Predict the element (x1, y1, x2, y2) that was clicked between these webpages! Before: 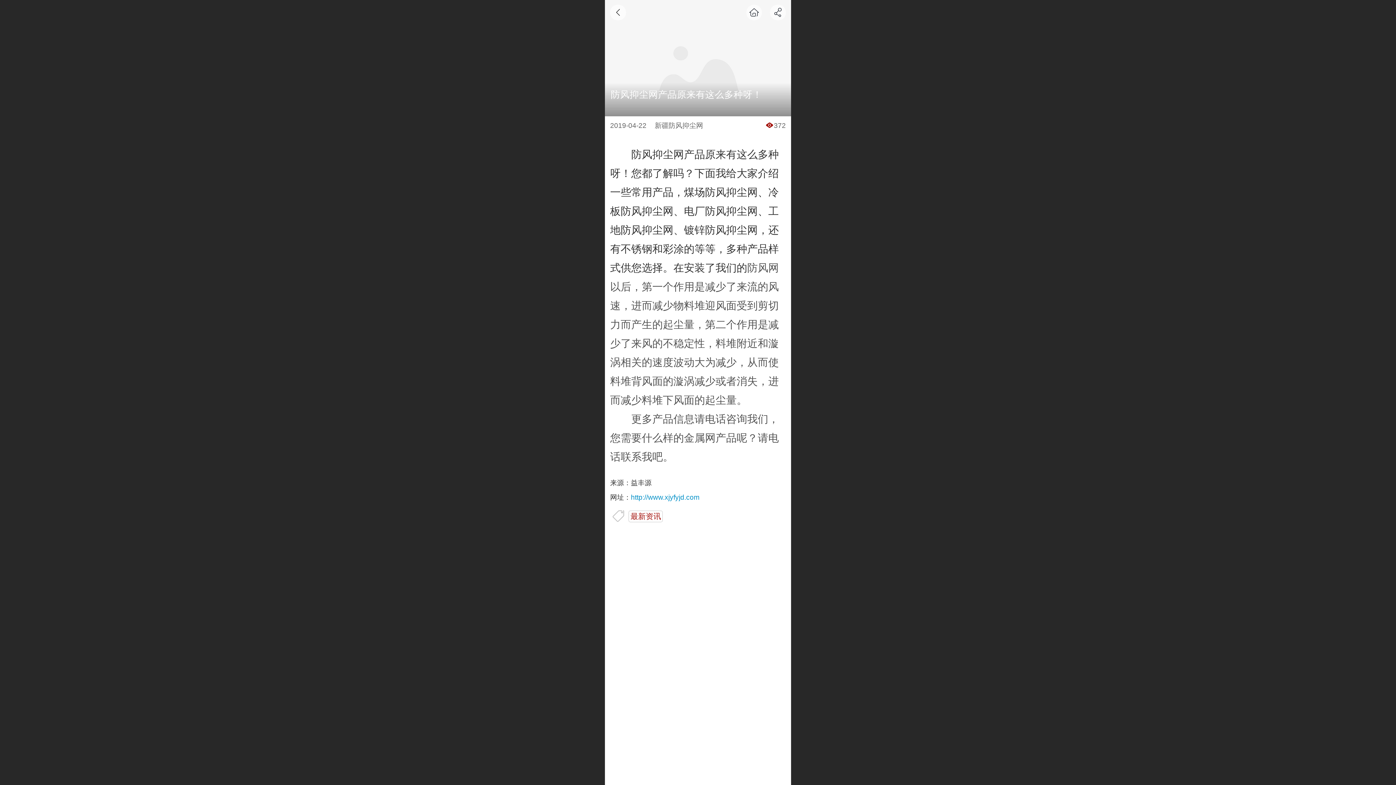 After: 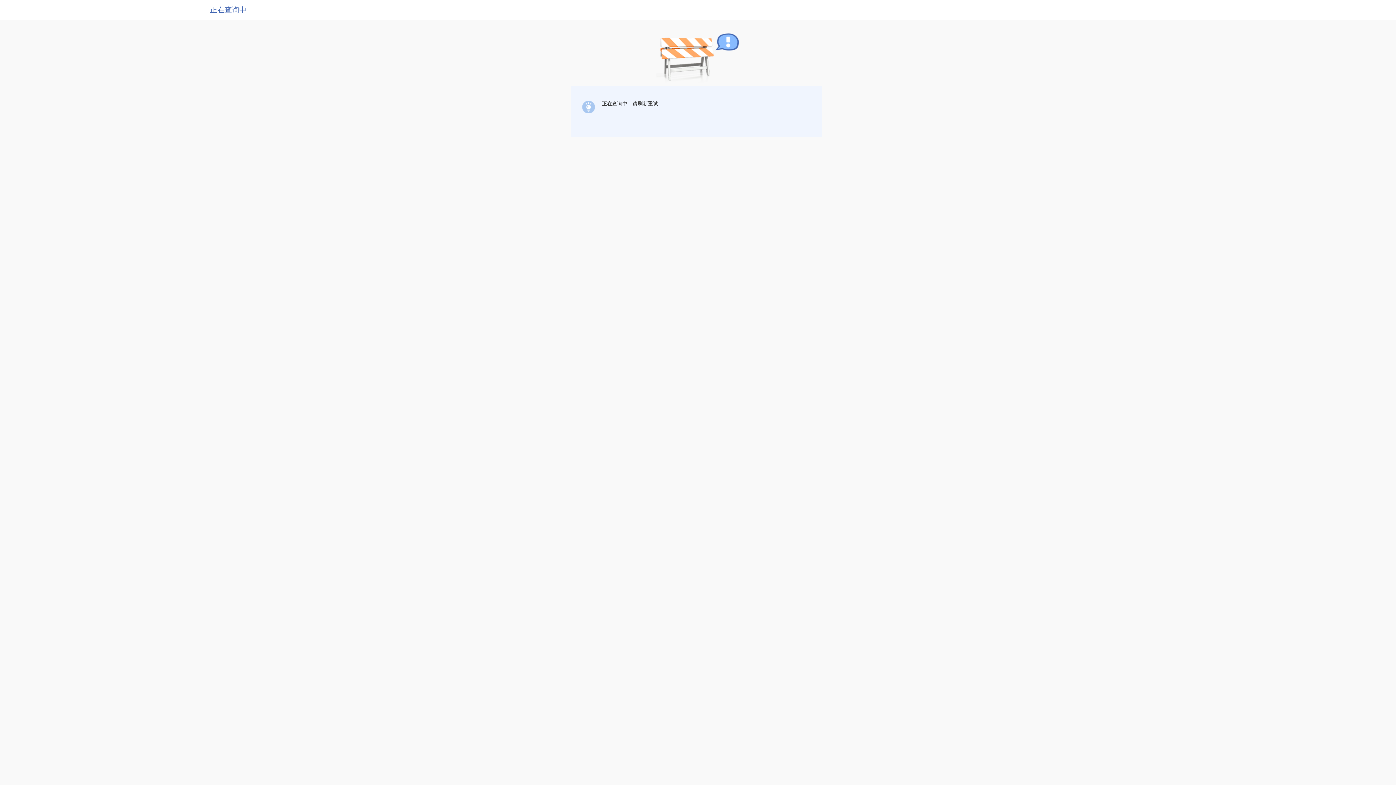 Action: label: http://www.xjyfyjd.com bbox: (631, 493, 699, 501)